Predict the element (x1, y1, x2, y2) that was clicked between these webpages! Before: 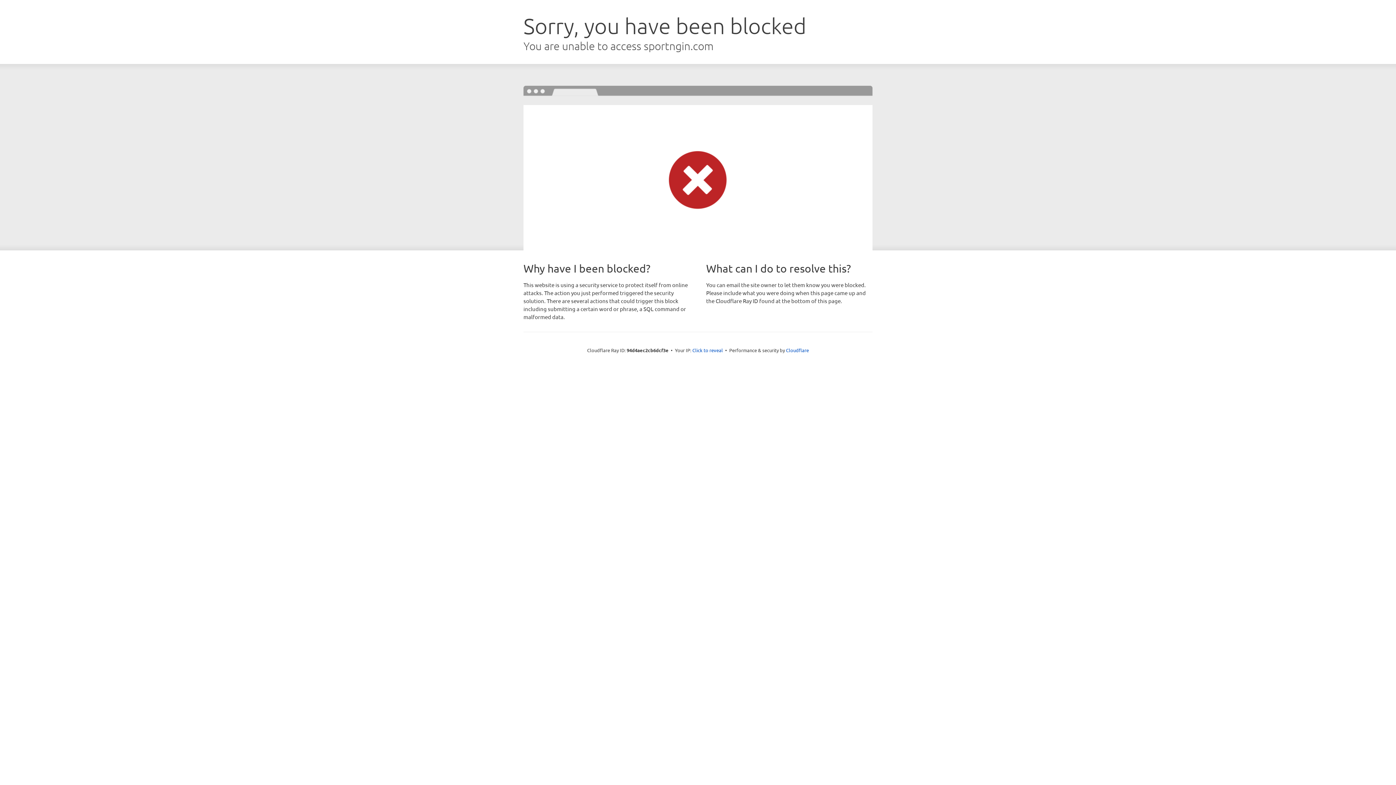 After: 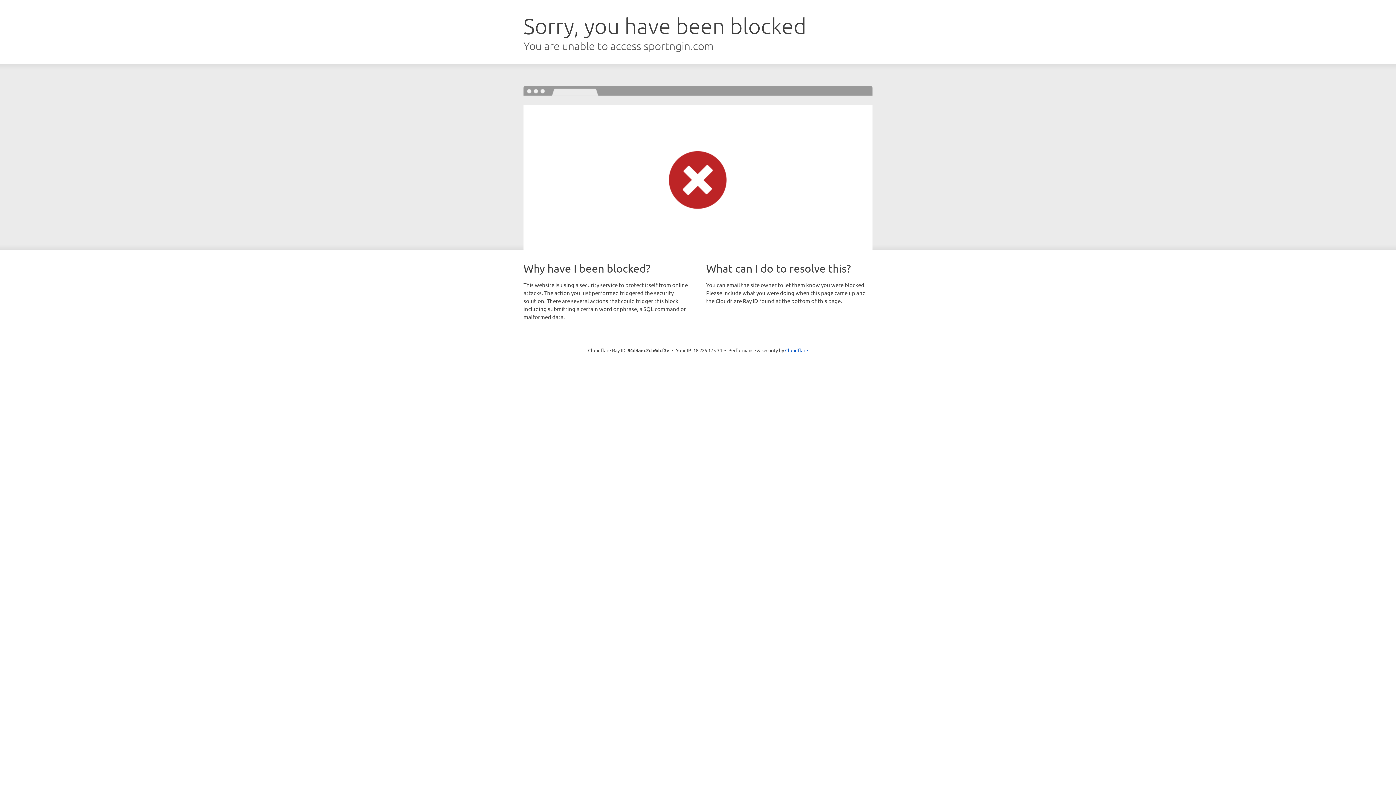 Action: label: Click to reveal bbox: (692, 346, 723, 353)